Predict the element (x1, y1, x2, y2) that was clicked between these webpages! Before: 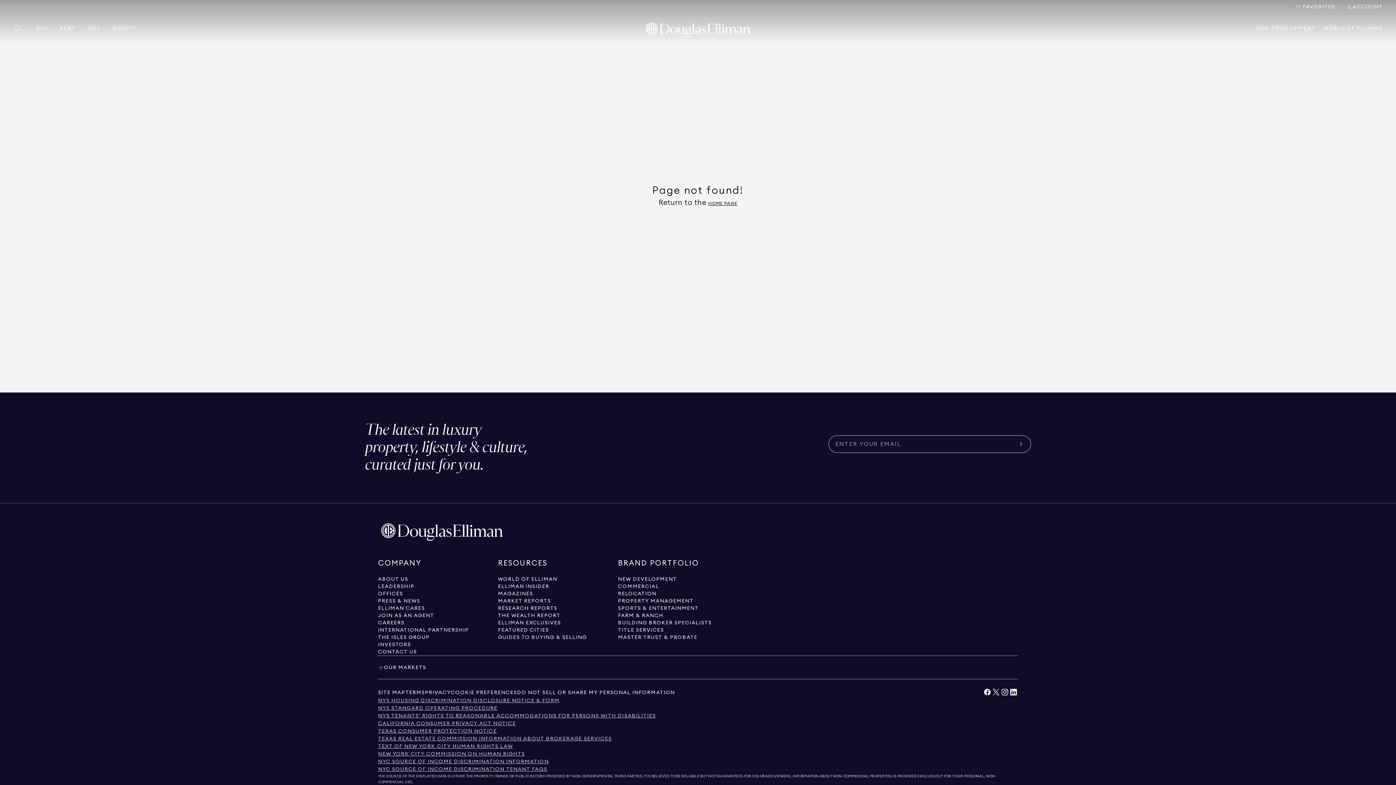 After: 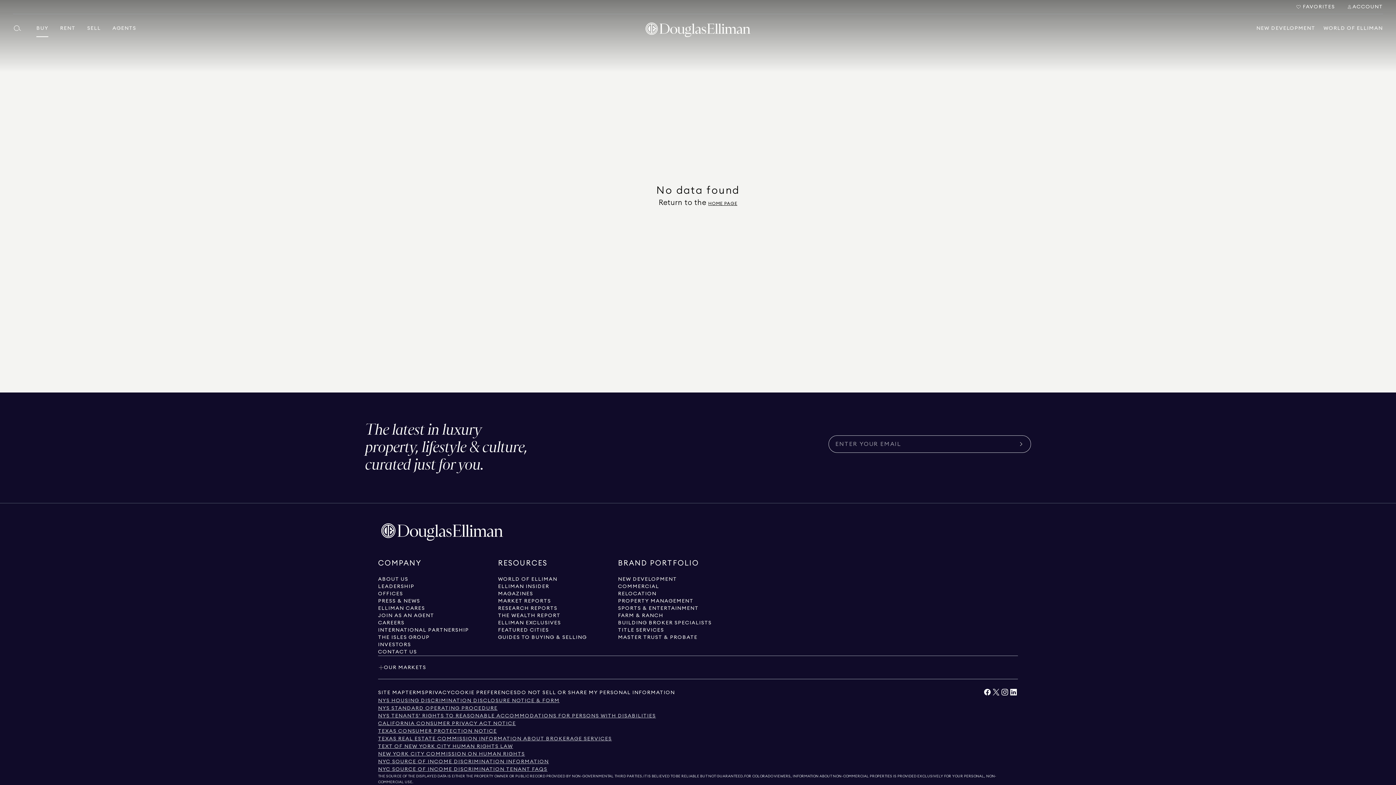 Action: label: Go to Elliman Exclusives page bbox: (498, 619, 561, 626)